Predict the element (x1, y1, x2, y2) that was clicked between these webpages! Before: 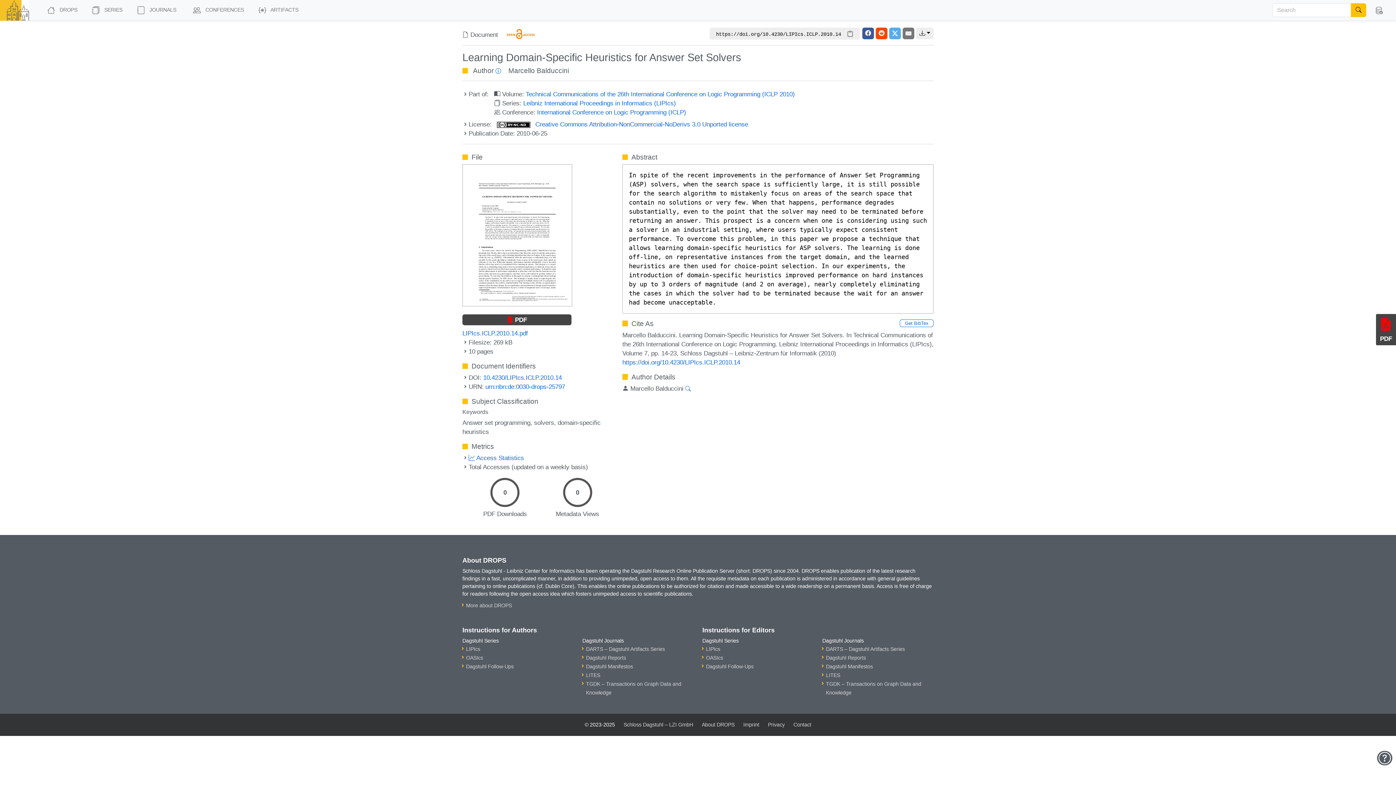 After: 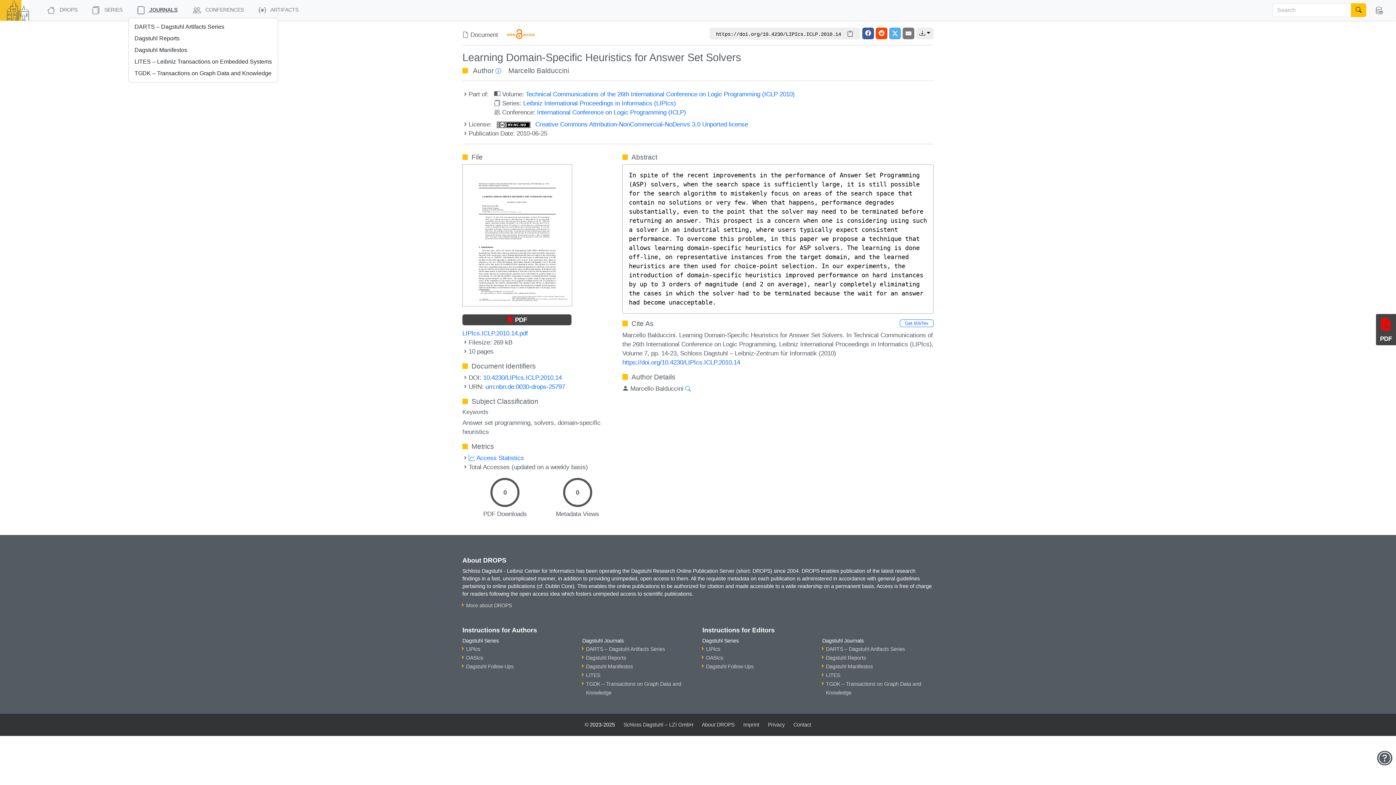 Action: label:  JOURNALS bbox: (128, 3, 184, 17)